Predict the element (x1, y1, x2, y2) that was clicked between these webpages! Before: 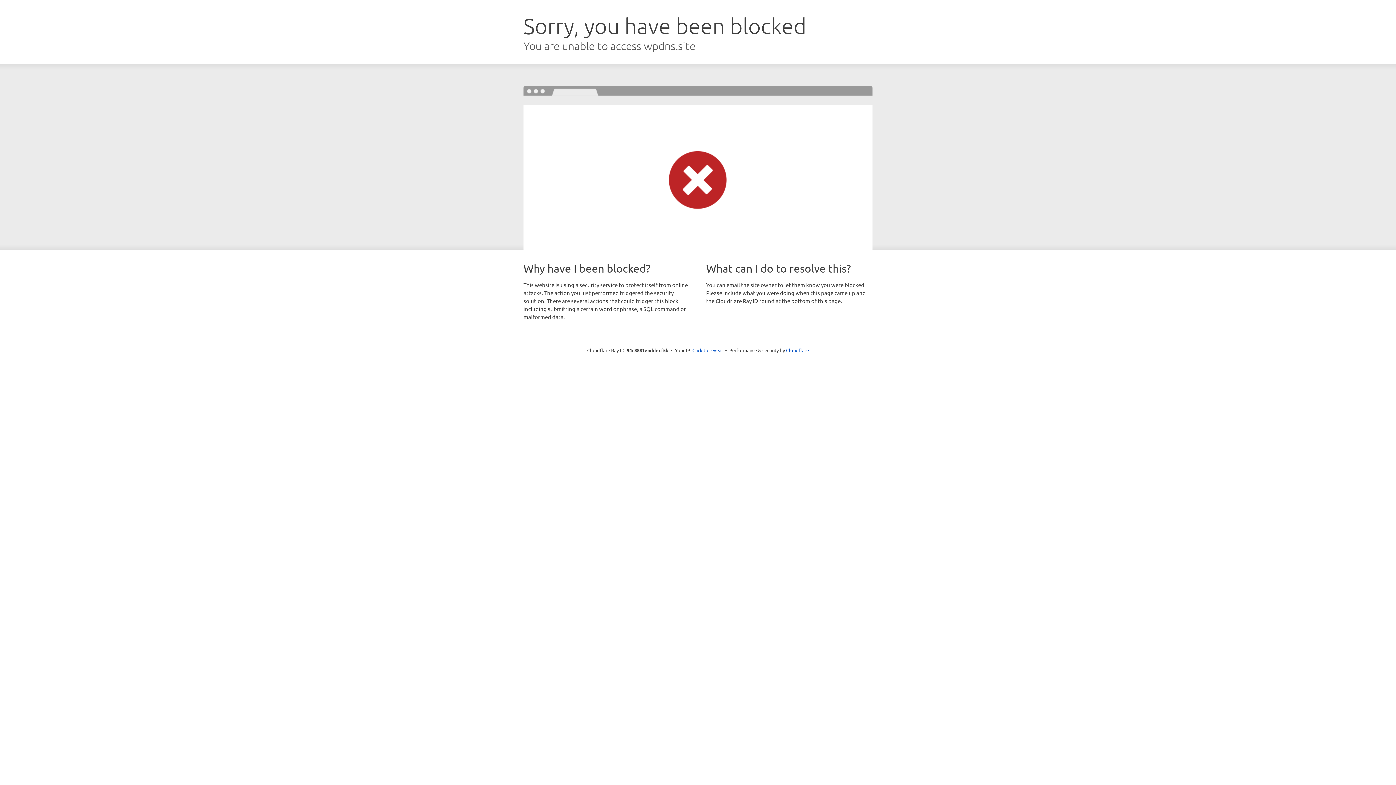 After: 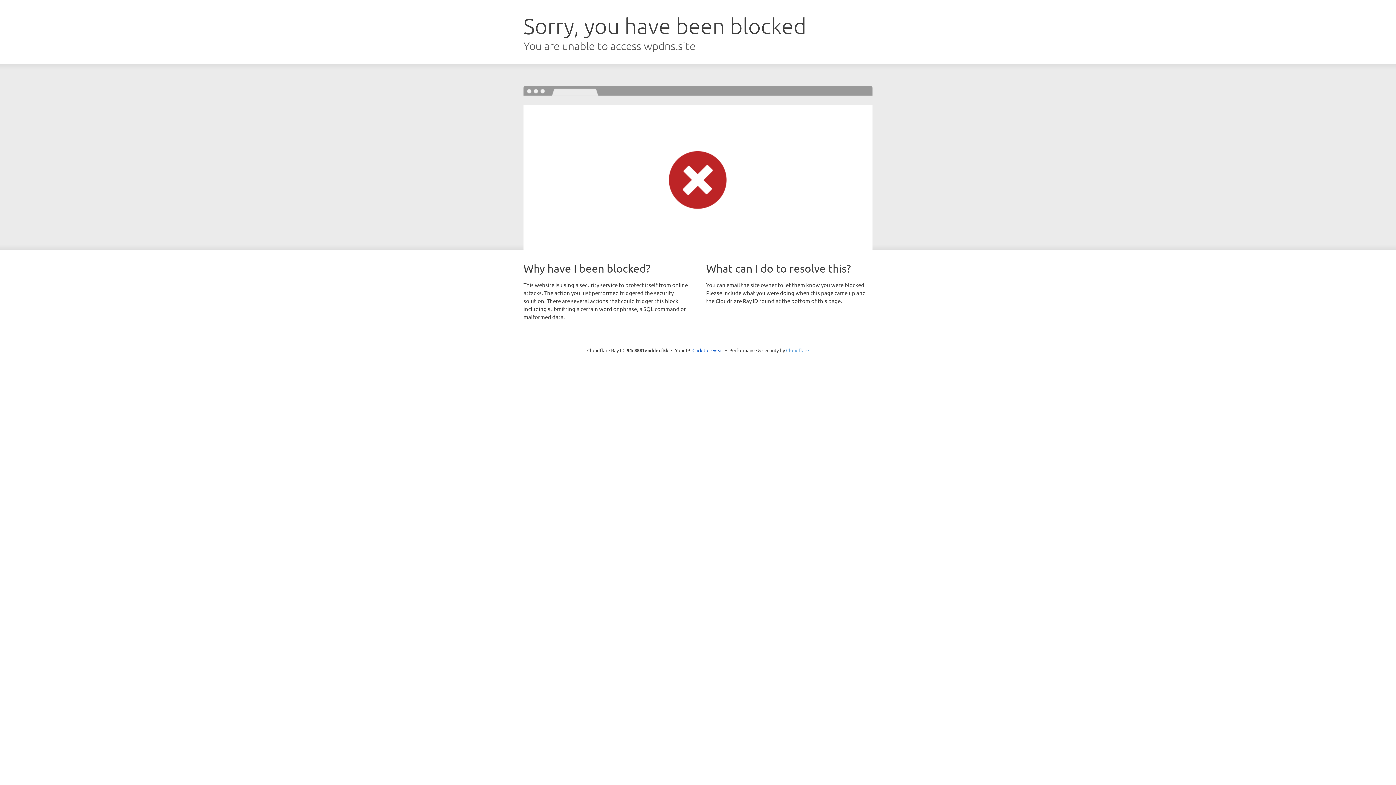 Action: label: Cloudflare bbox: (786, 347, 809, 353)